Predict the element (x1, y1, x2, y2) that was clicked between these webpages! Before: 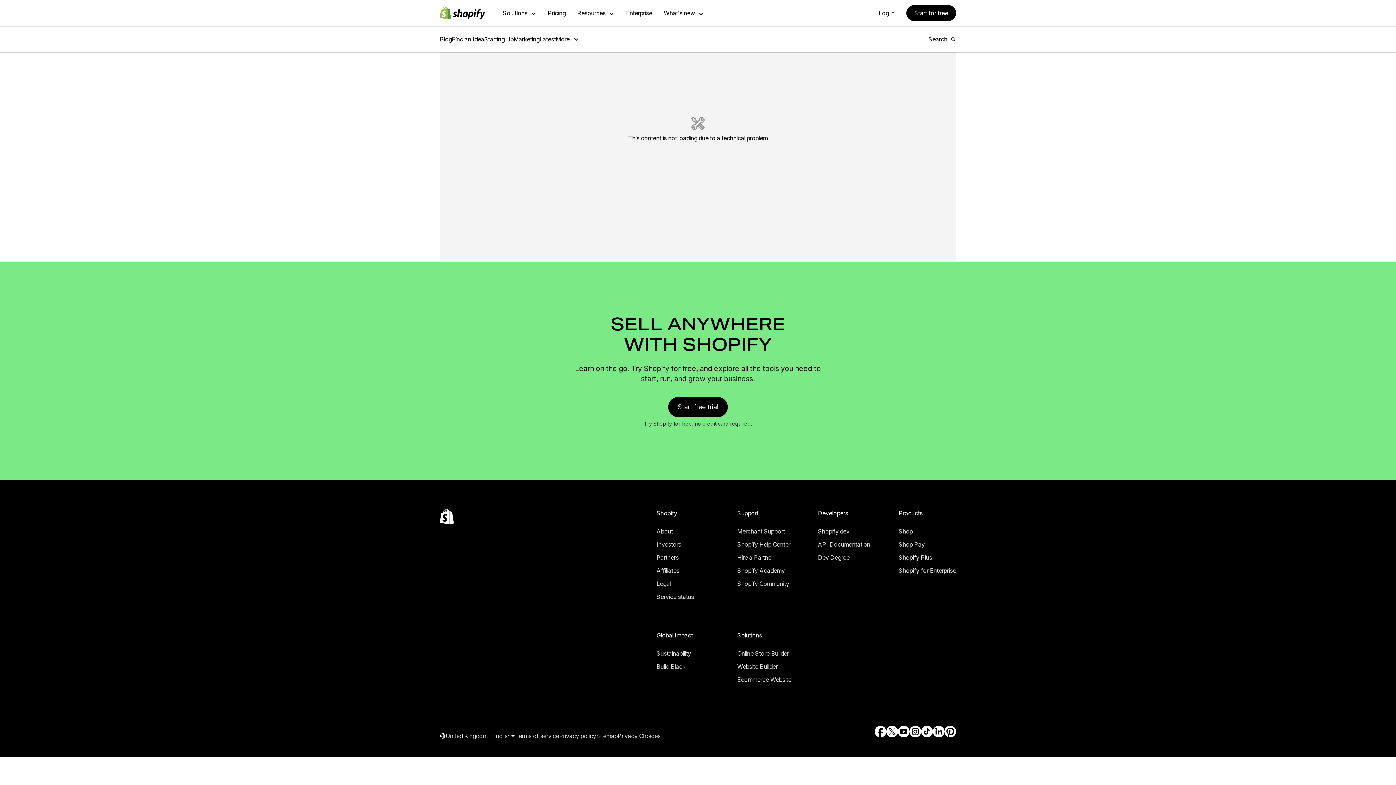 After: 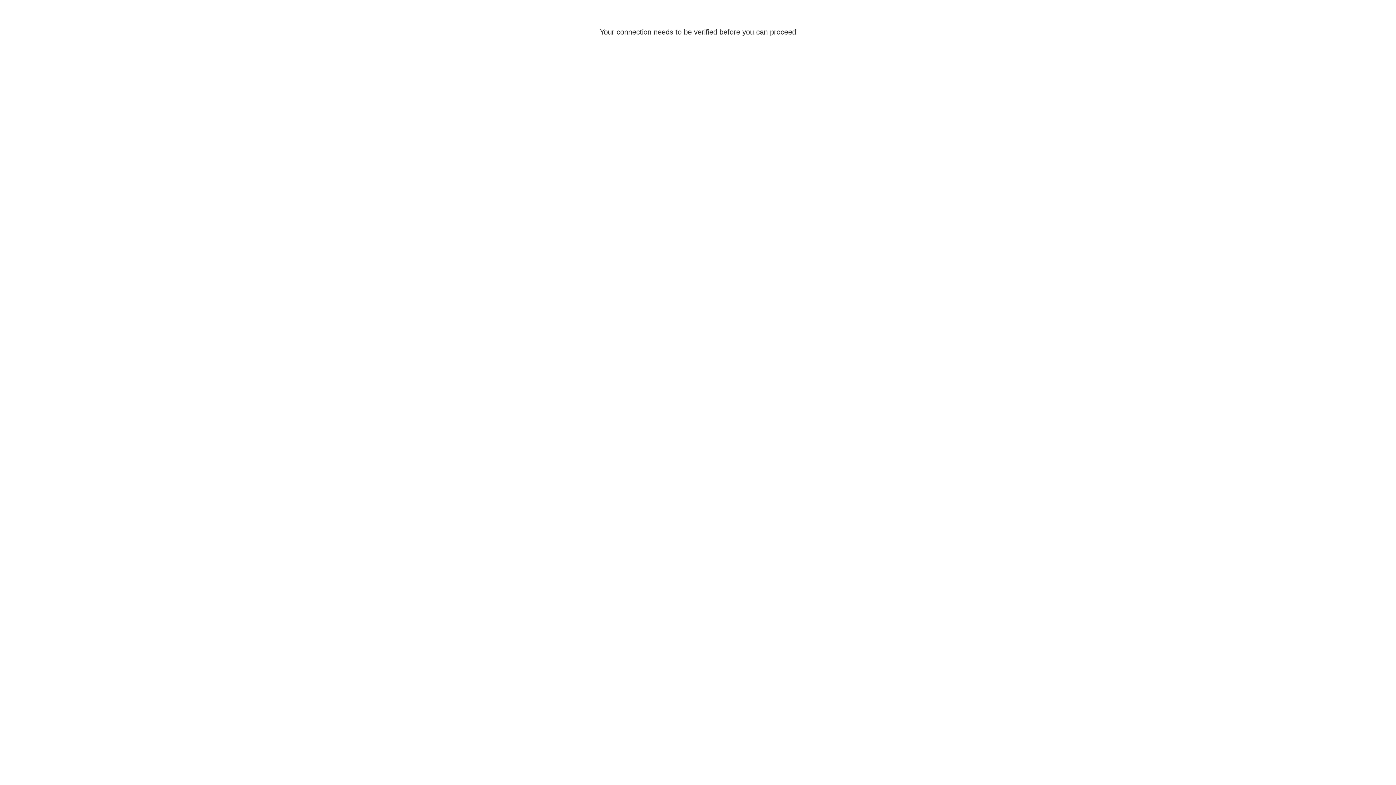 Action: bbox: (898, 516, 956, 526) label: External source: Shop